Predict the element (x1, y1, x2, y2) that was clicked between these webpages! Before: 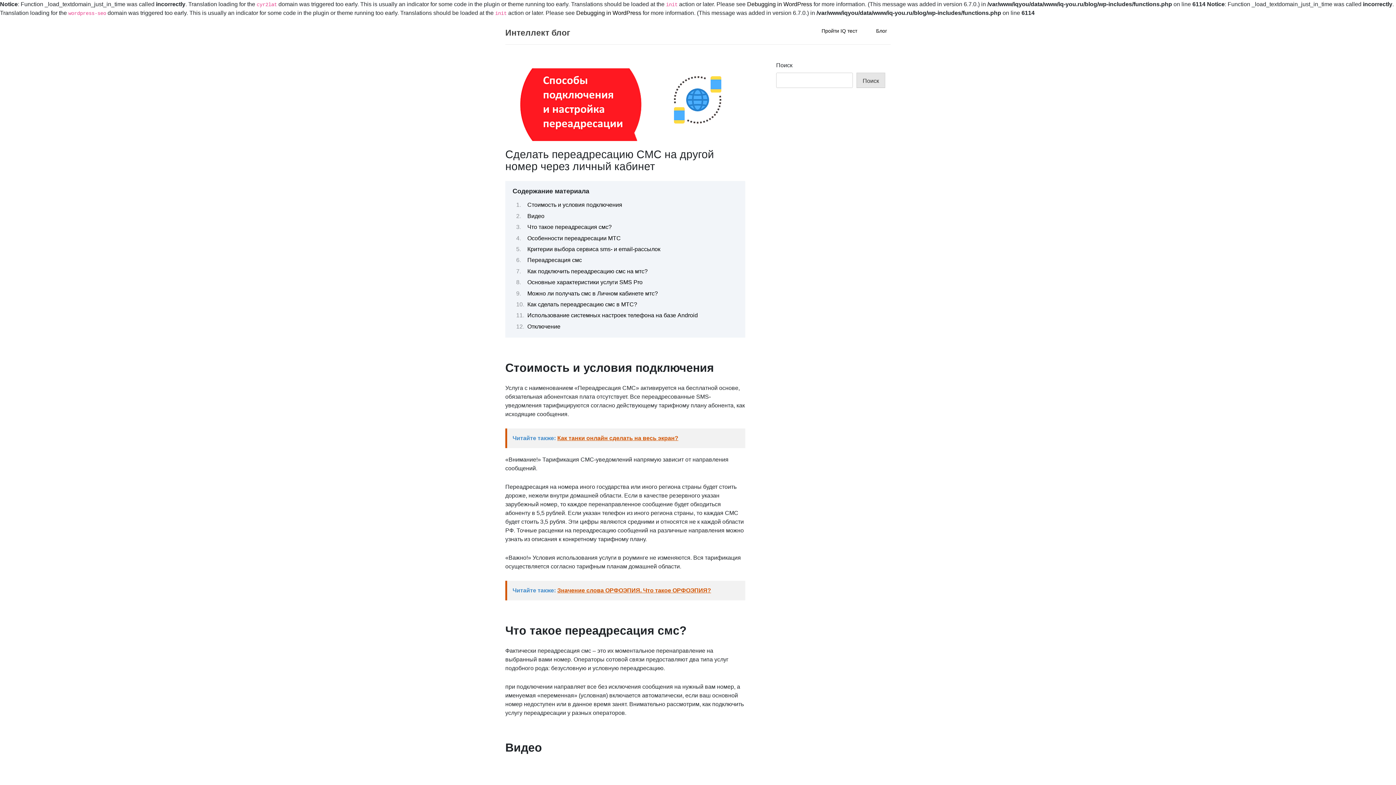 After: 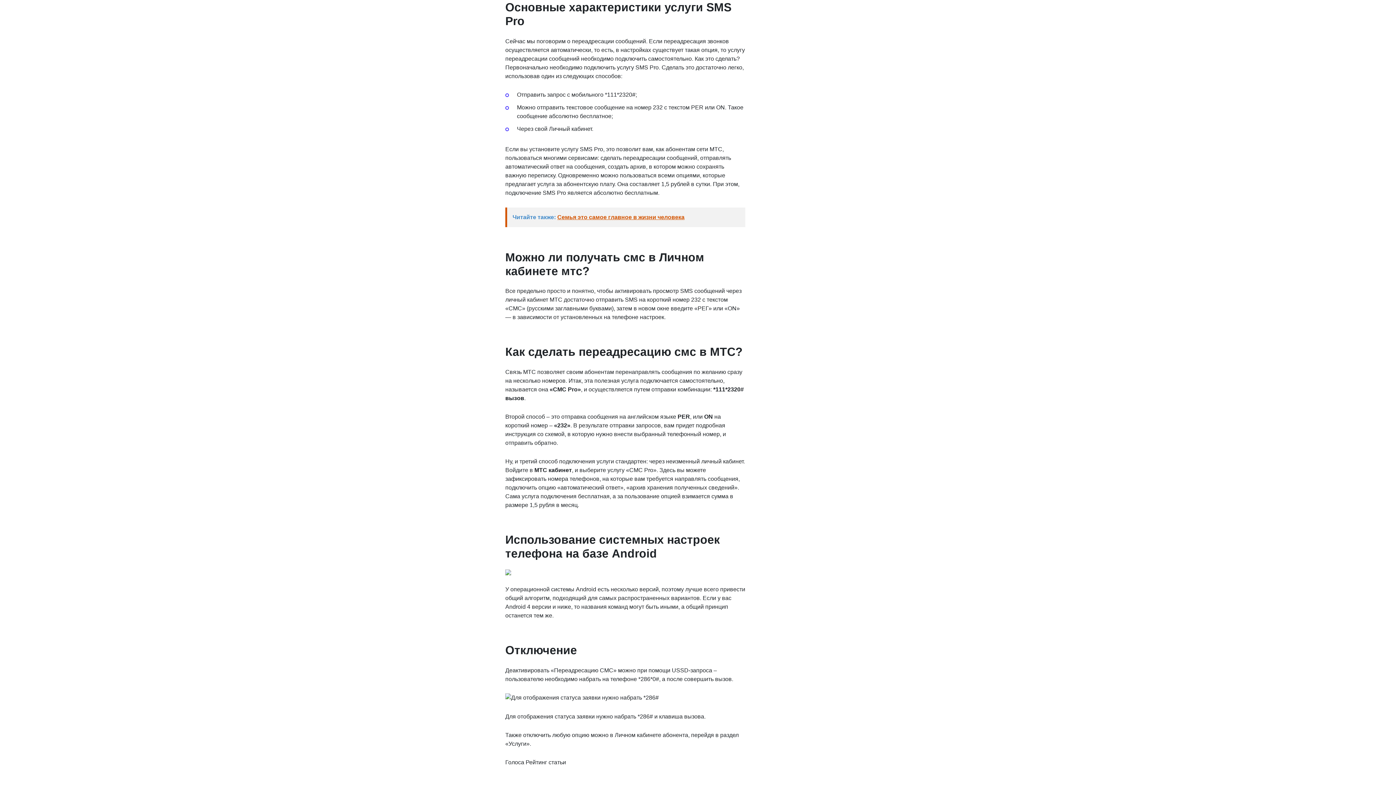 Action: label: Основные характеристики услуги SMS Pro bbox: (527, 279, 642, 285)